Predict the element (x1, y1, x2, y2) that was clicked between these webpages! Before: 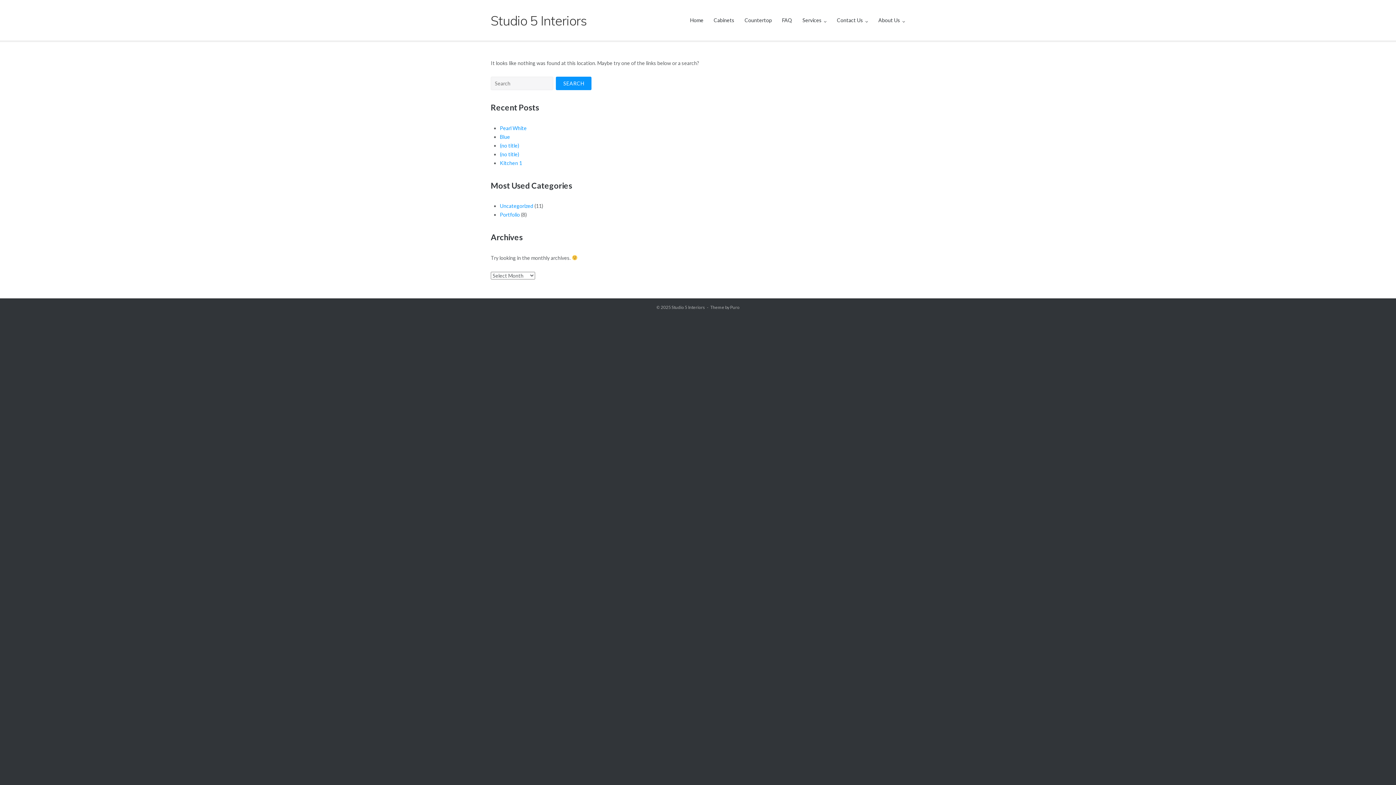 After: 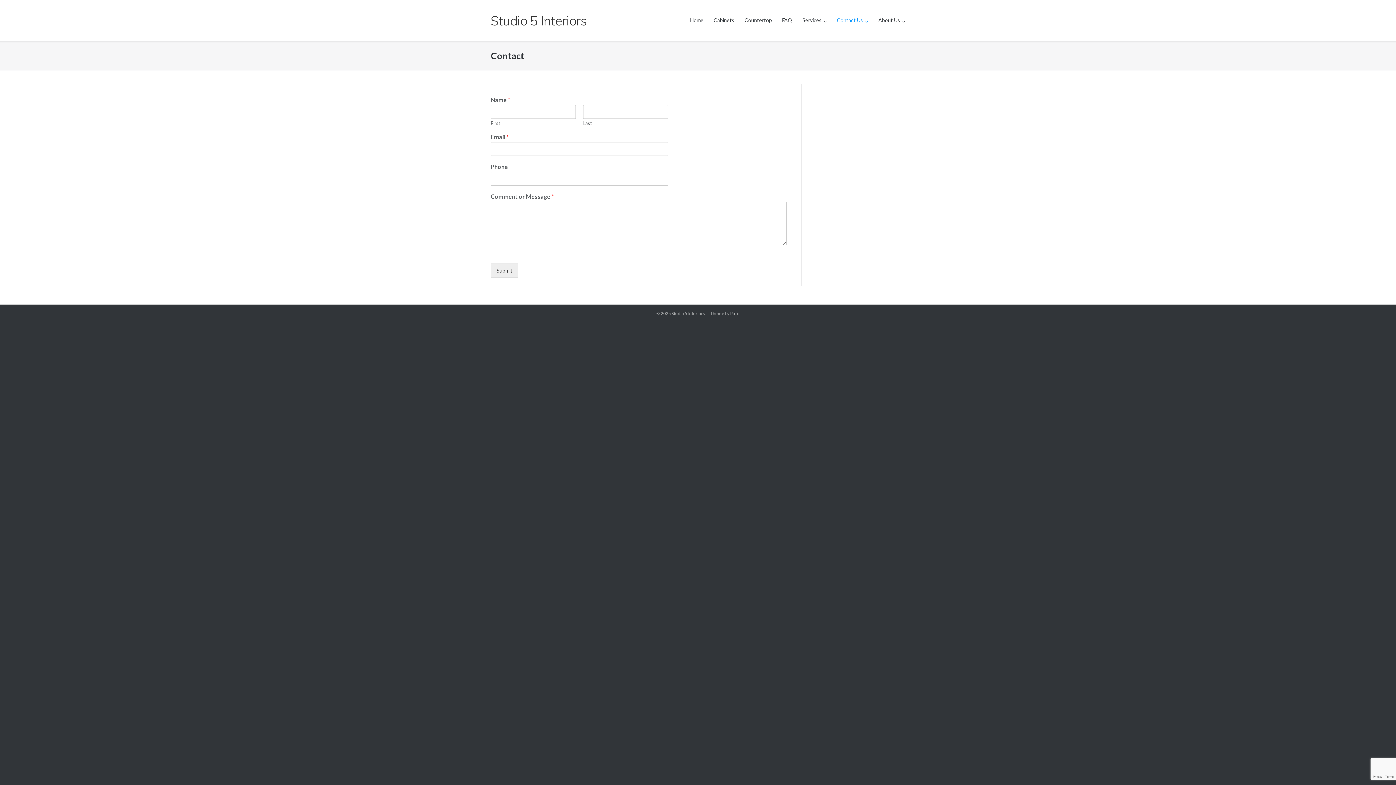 Action: label: Contact Us bbox: (837, 0, 868, 40)